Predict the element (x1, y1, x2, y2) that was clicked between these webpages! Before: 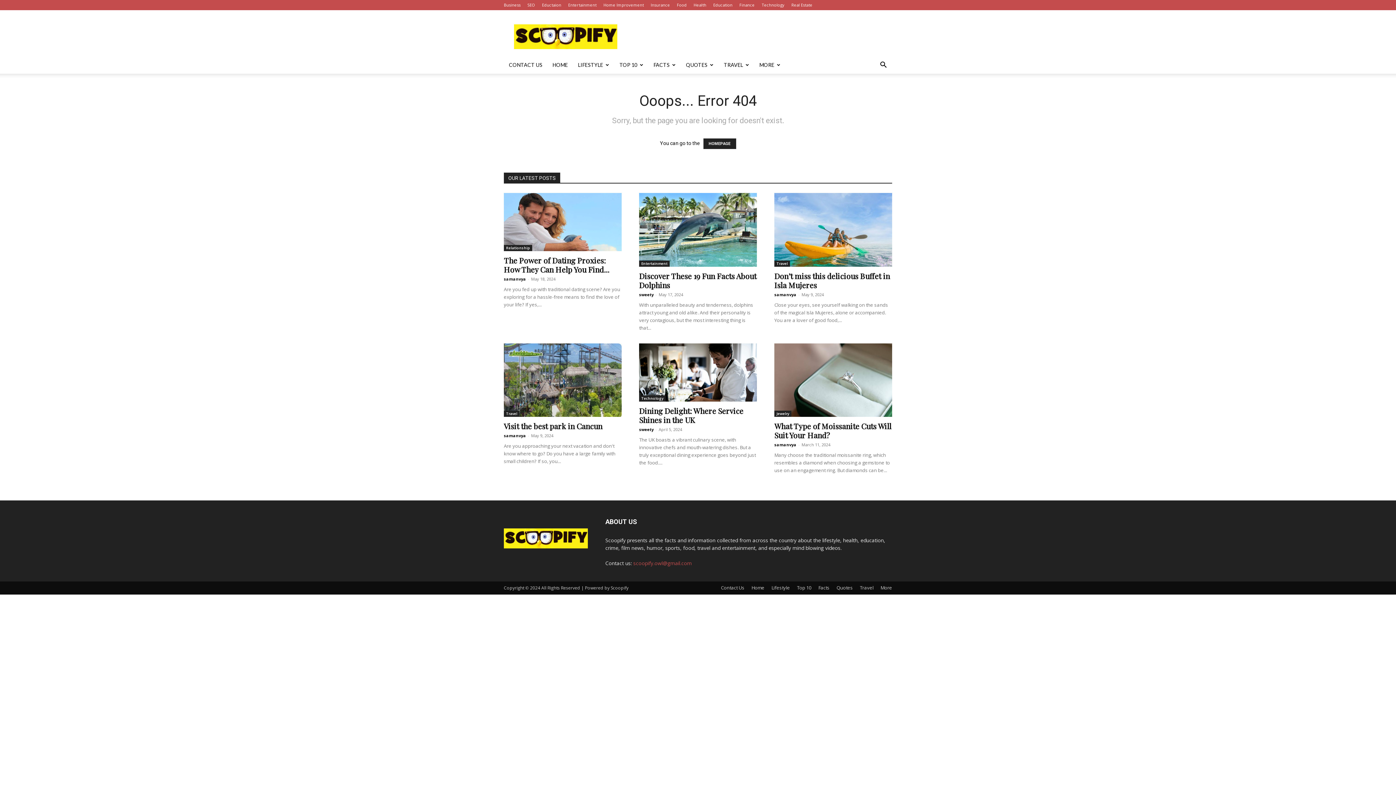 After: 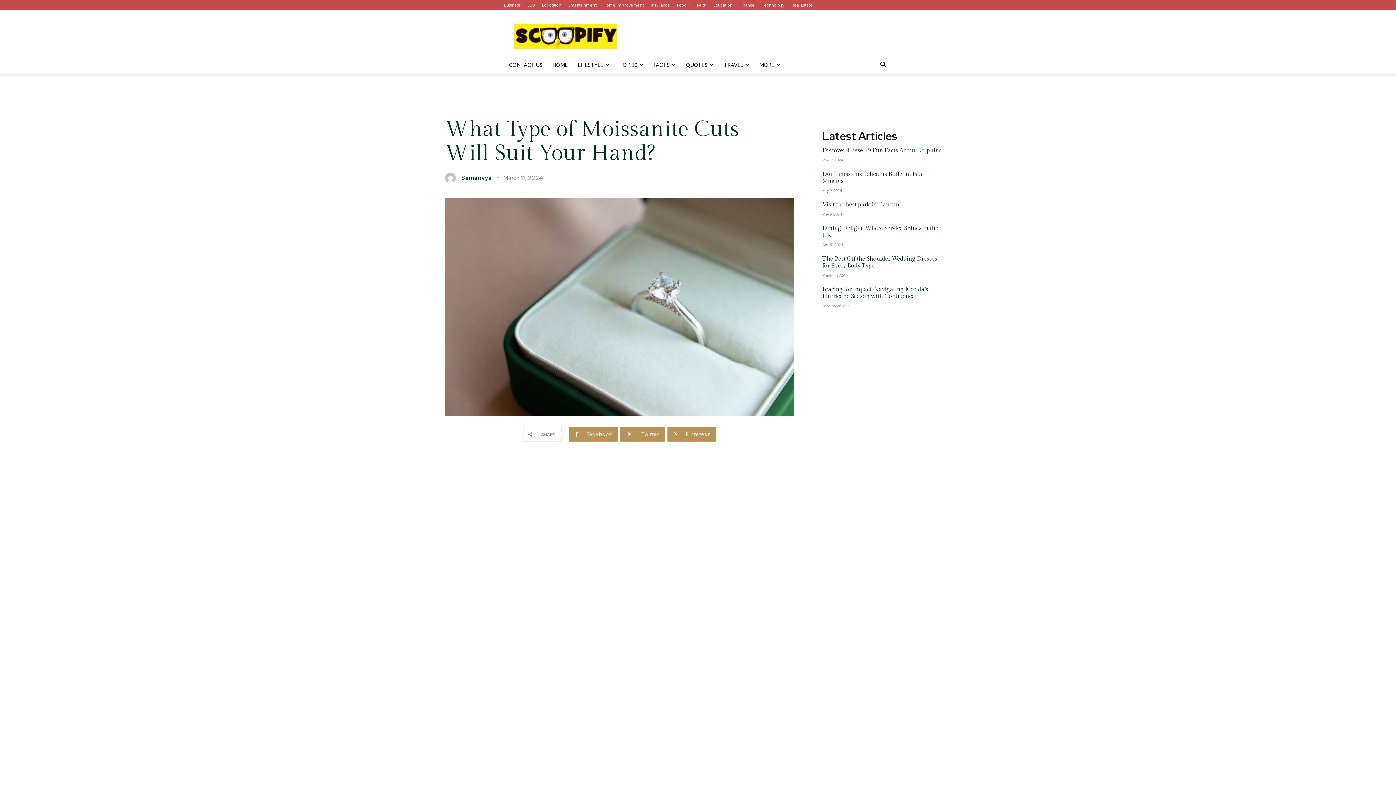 Action: bbox: (774, 343, 892, 417)